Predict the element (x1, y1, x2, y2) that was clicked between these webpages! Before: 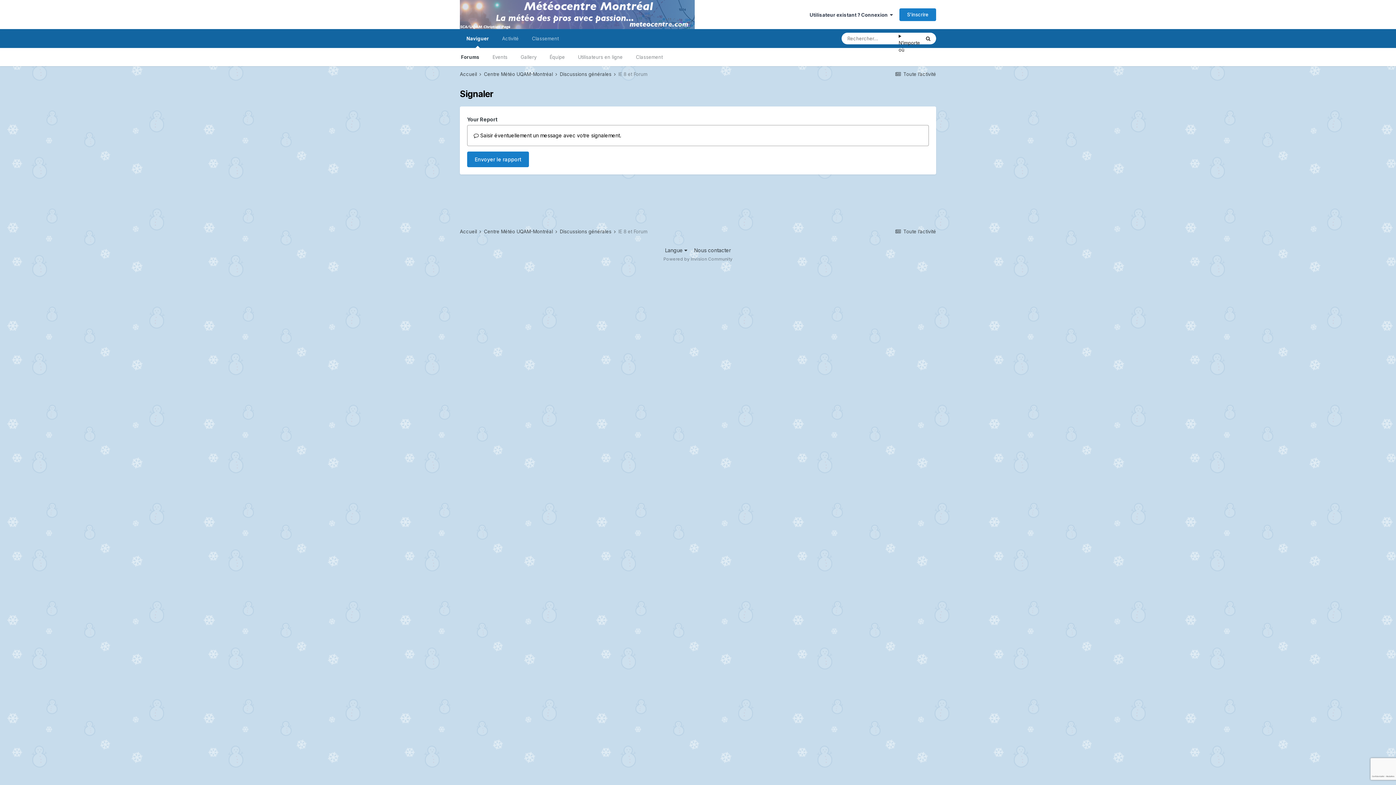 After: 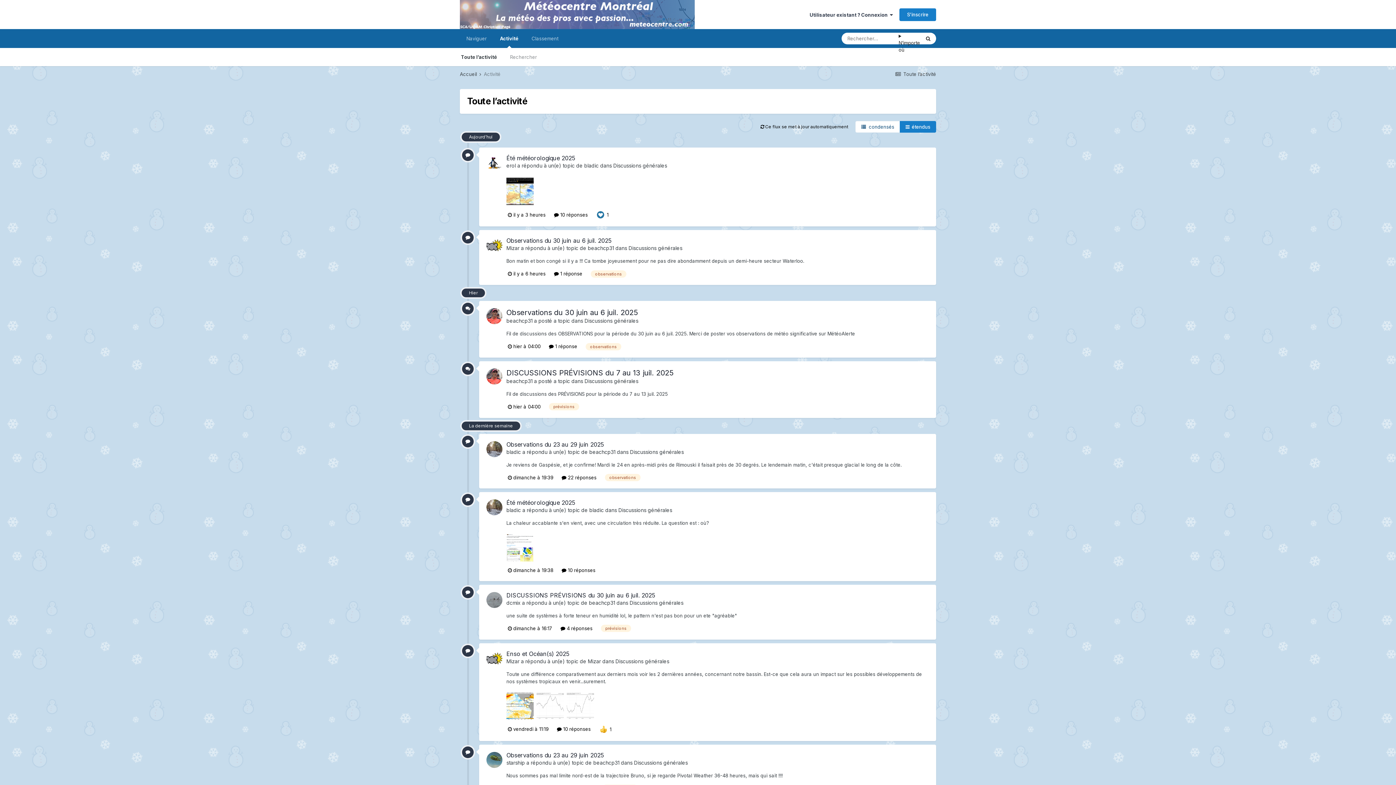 Action: bbox: (495, 29, 525, 48) label: Activité